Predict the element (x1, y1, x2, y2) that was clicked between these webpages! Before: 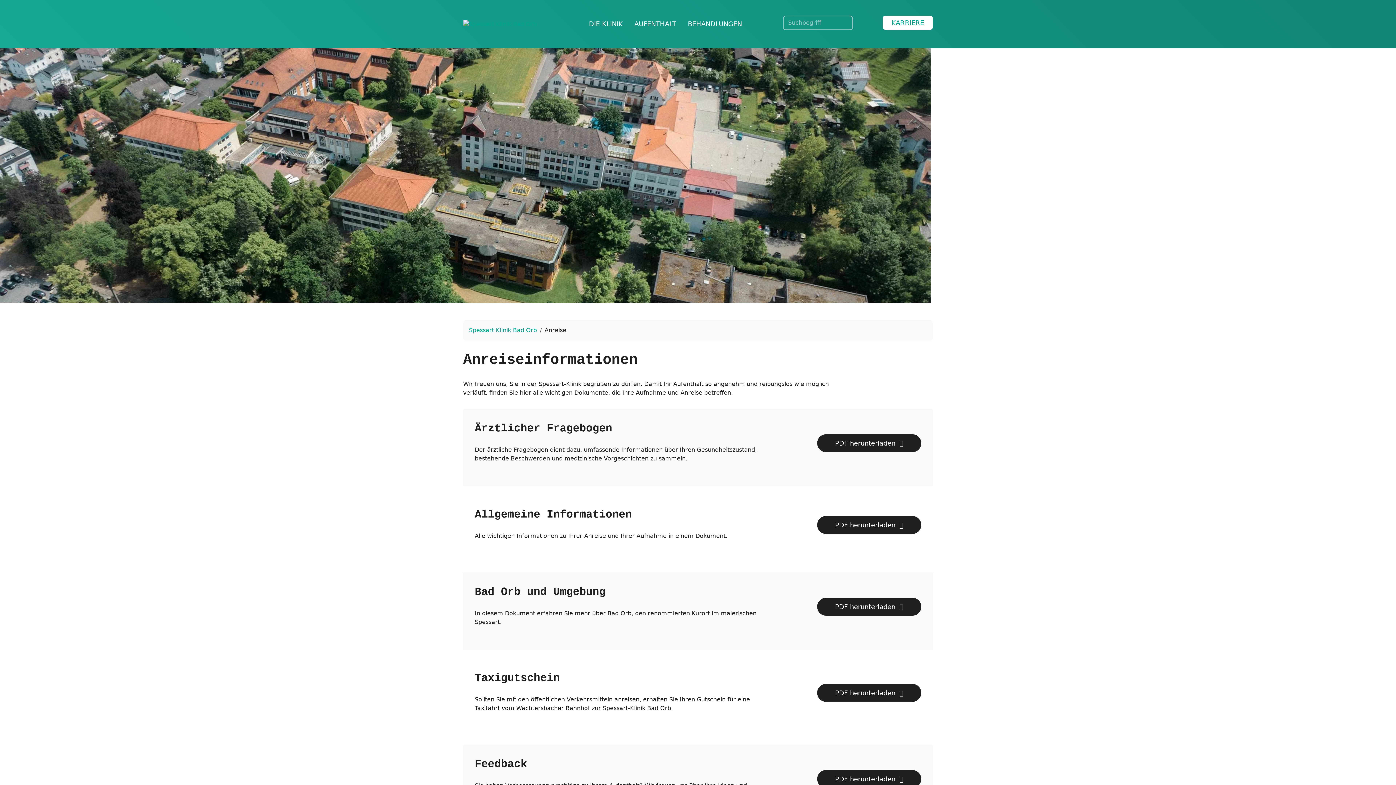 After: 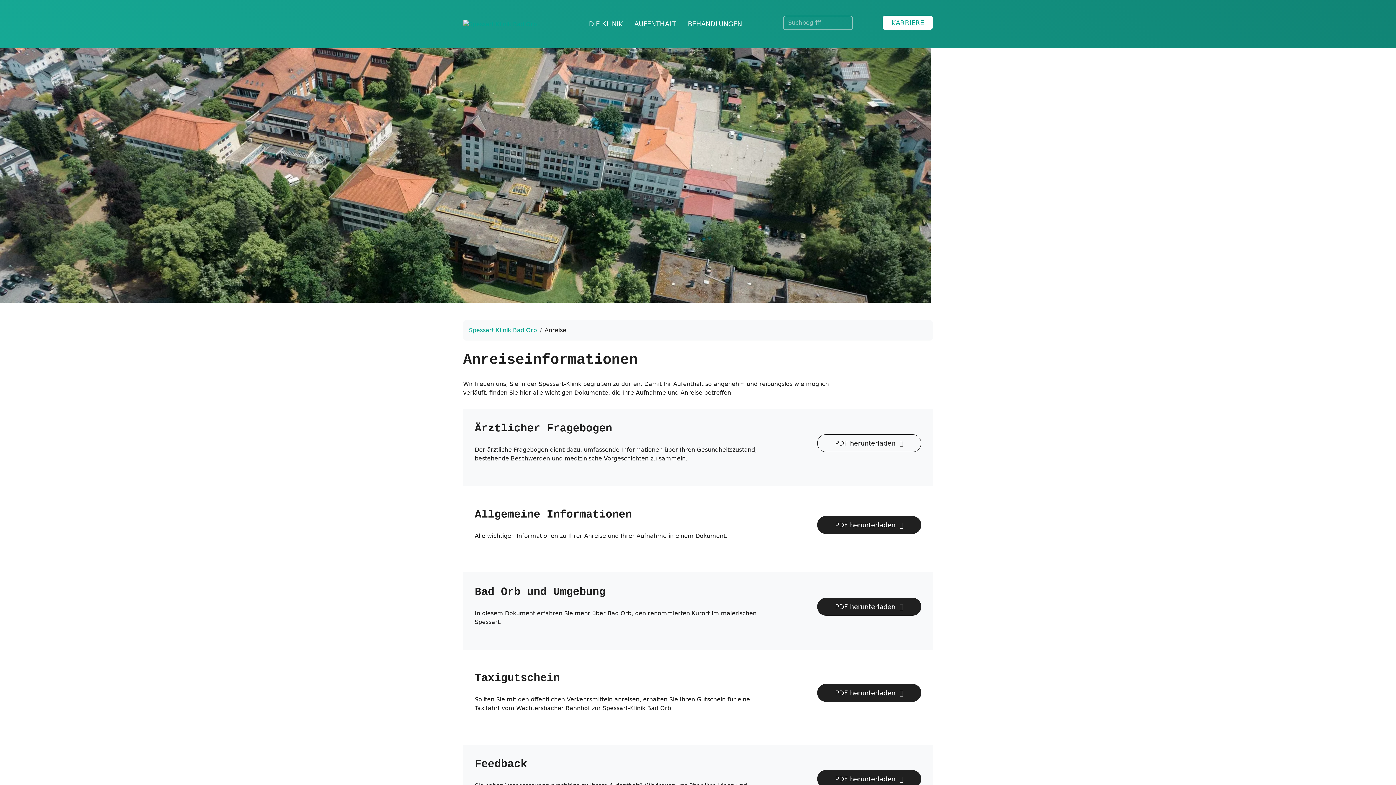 Action: label: PDF herunterladen  bbox: (817, 434, 921, 452)